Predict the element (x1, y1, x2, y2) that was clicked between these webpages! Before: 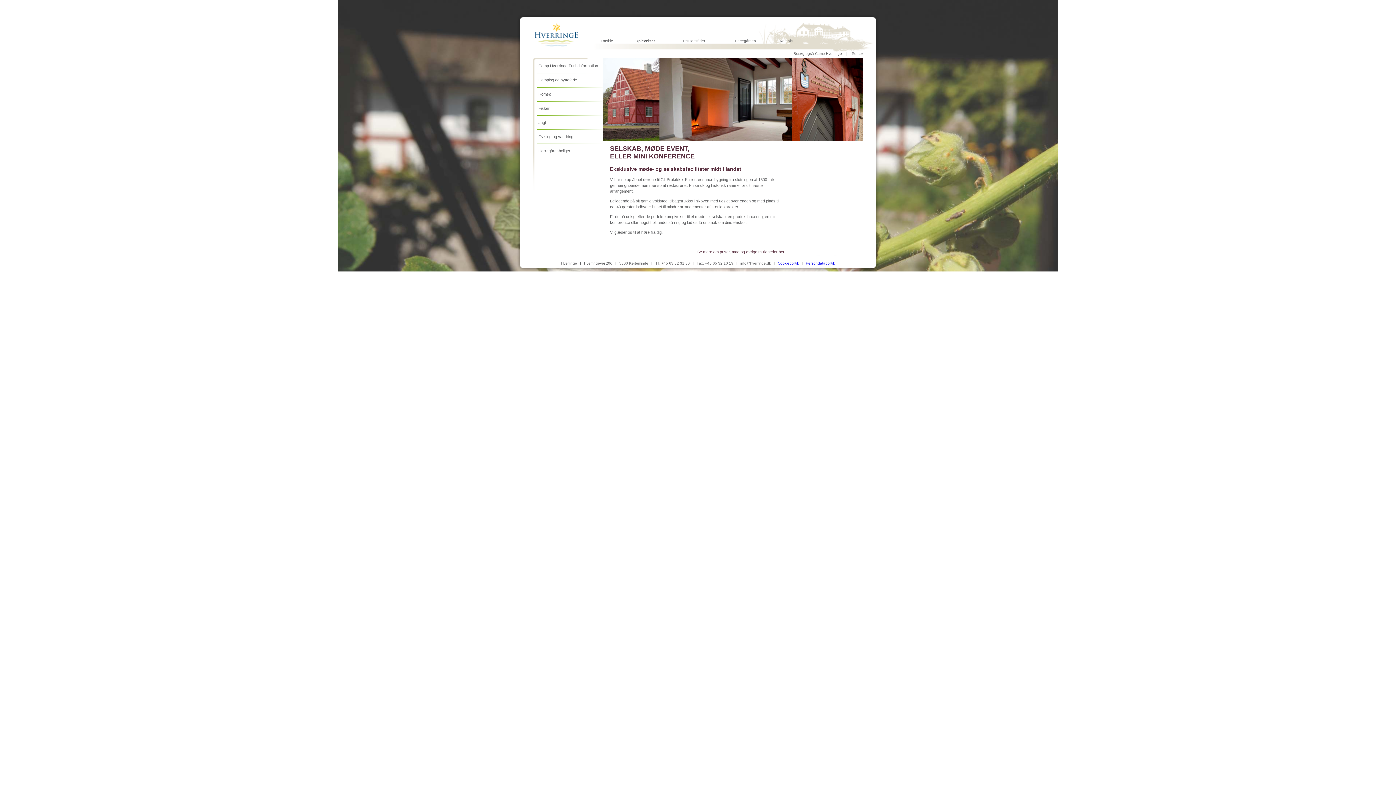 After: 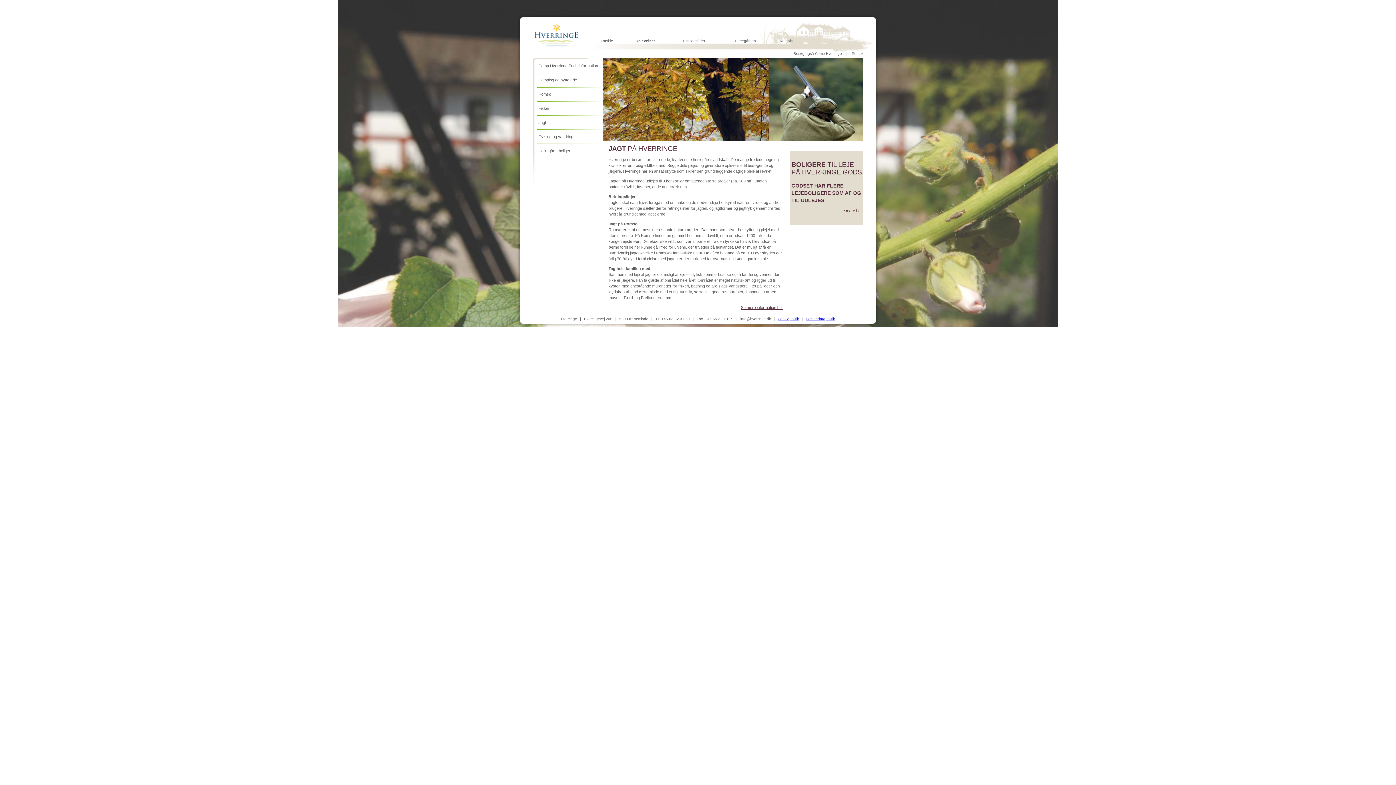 Action: label: Jagt bbox: (538, 120, 546, 124)